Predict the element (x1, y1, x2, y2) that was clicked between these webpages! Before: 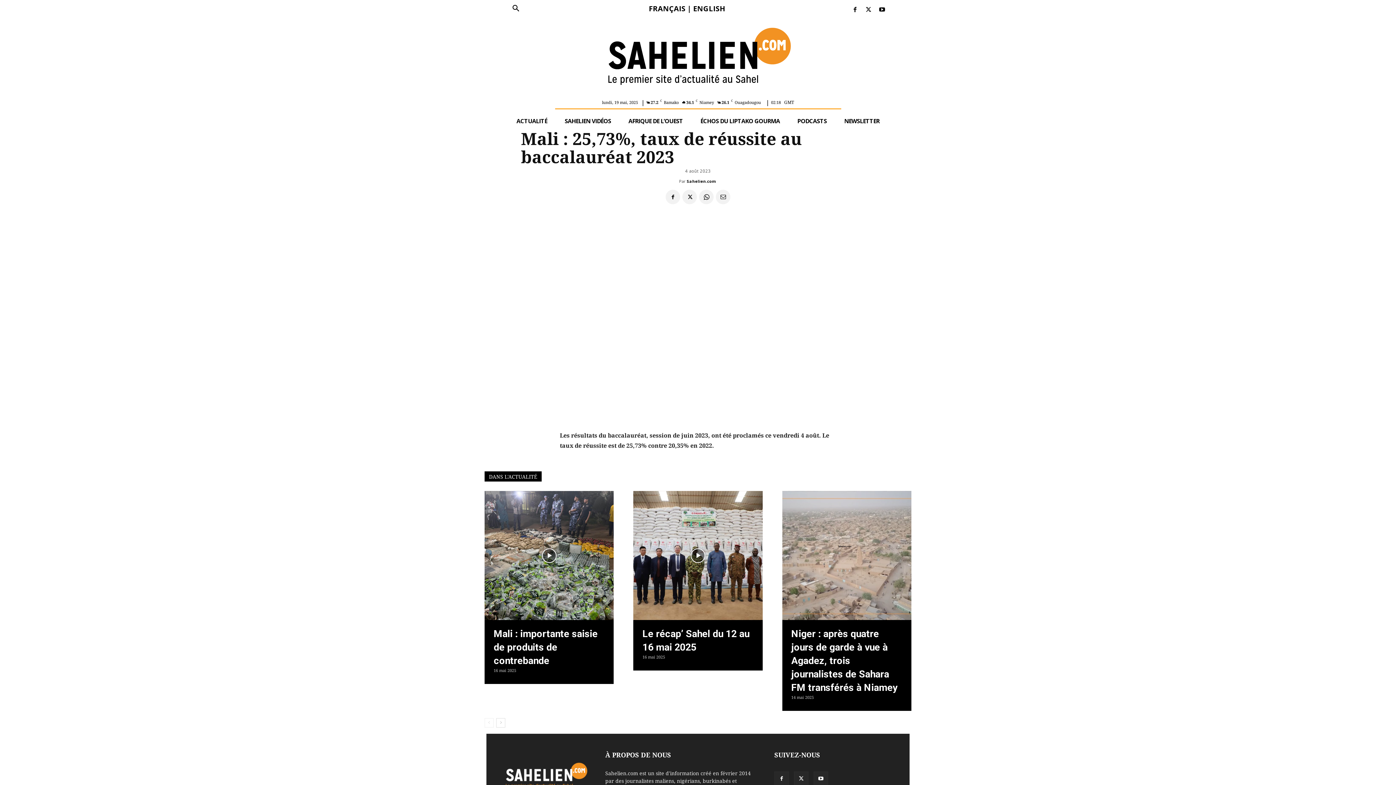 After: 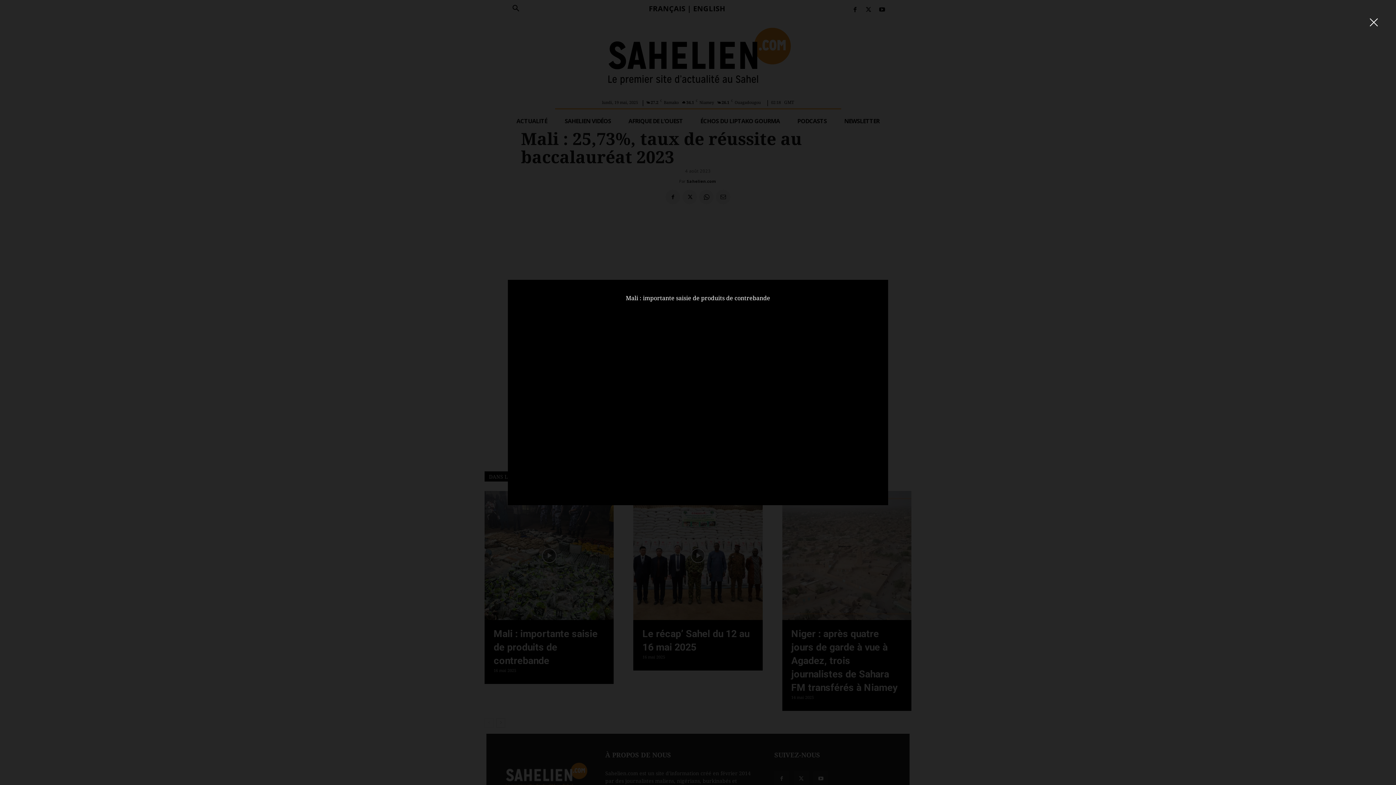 Action: bbox: (484, 491, 613, 620)